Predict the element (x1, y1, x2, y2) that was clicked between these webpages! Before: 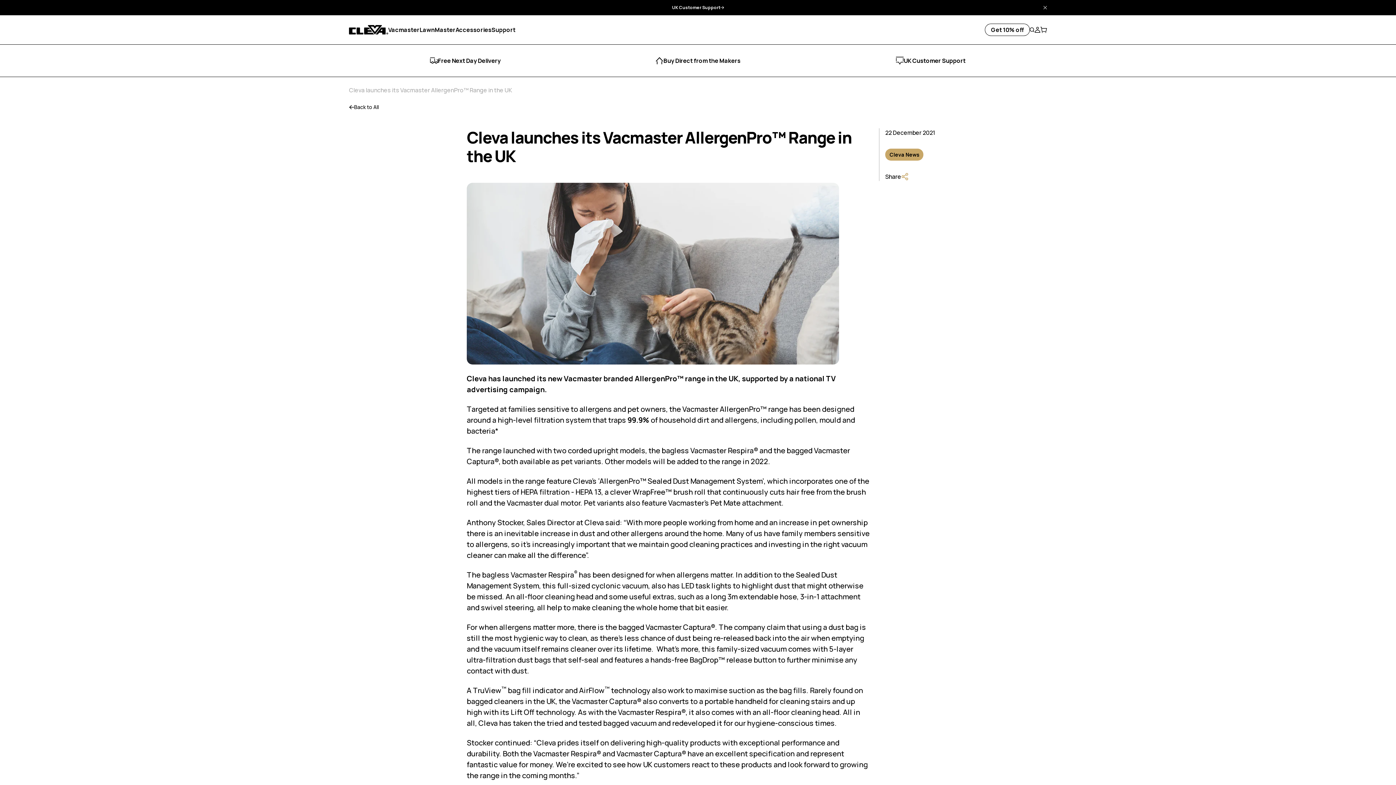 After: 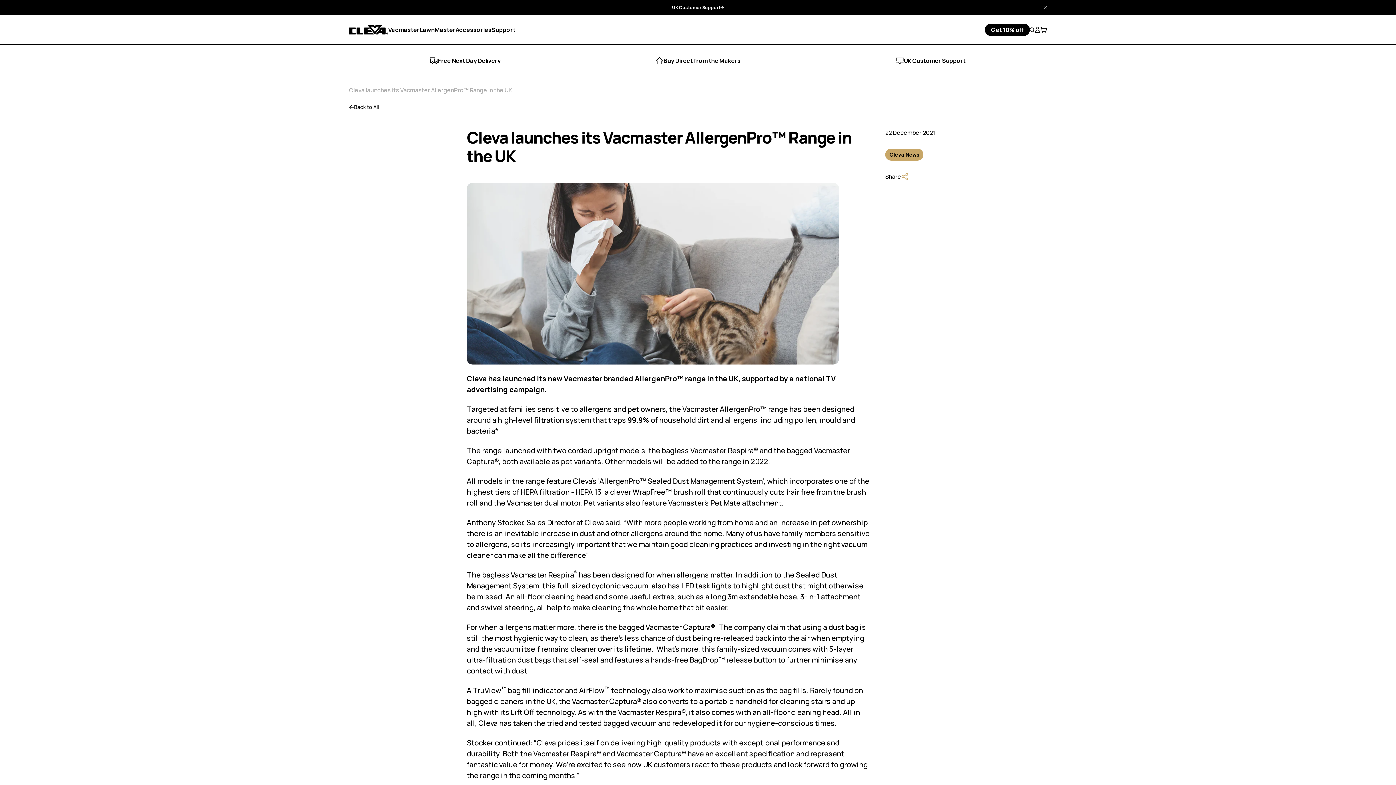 Action: bbox: (985, 24, 1029, 35) label: Get 10% off